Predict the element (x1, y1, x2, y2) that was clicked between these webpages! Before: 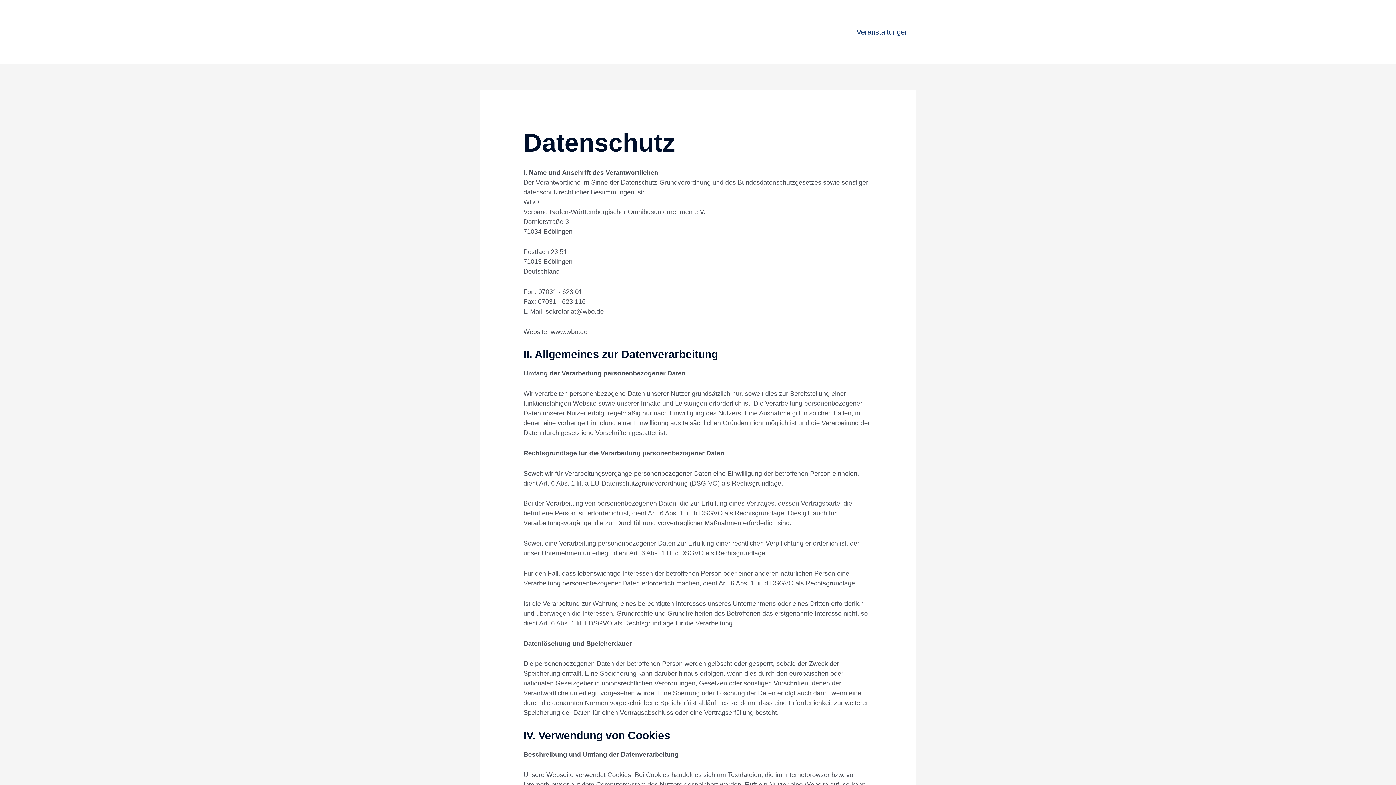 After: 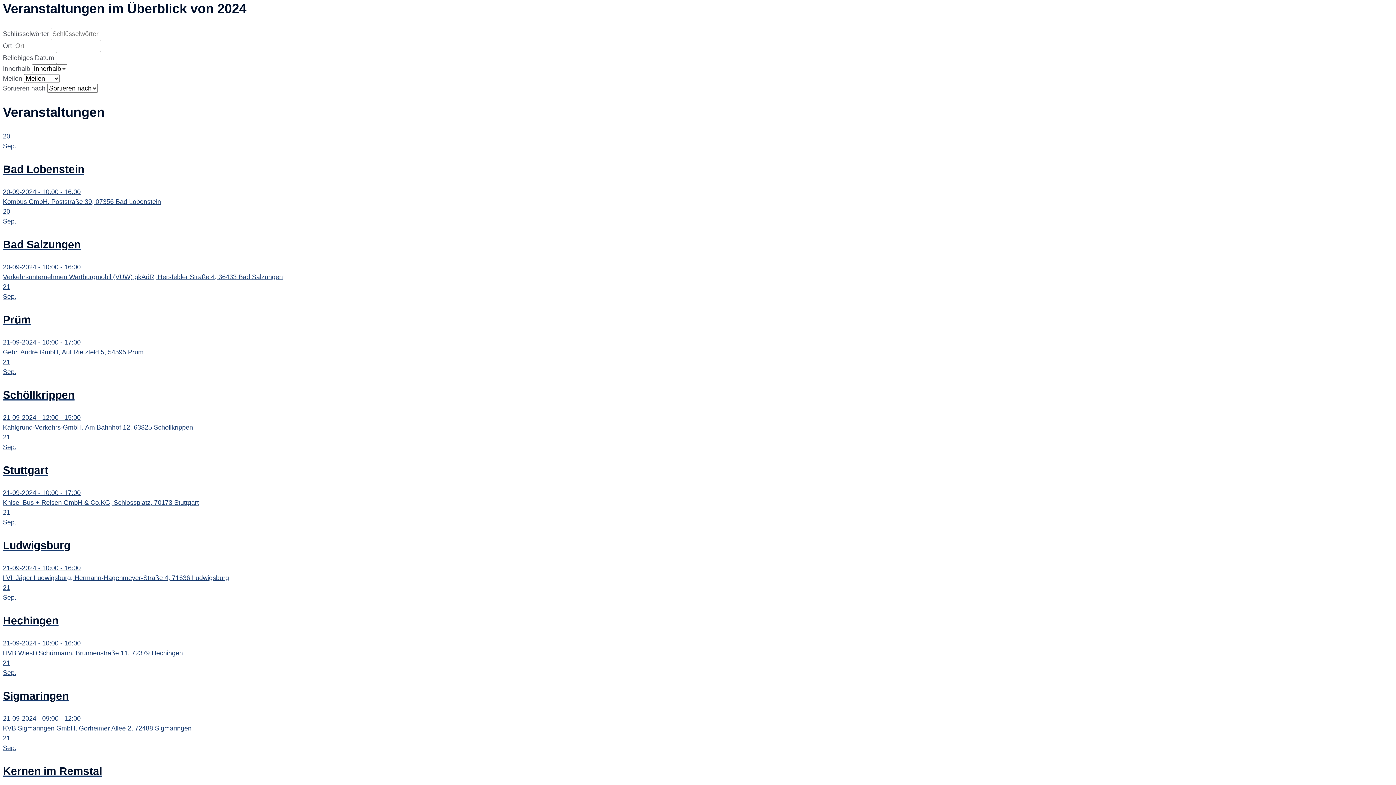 Action: label: Veranstaltungen bbox: (849, 19, 916, 44)